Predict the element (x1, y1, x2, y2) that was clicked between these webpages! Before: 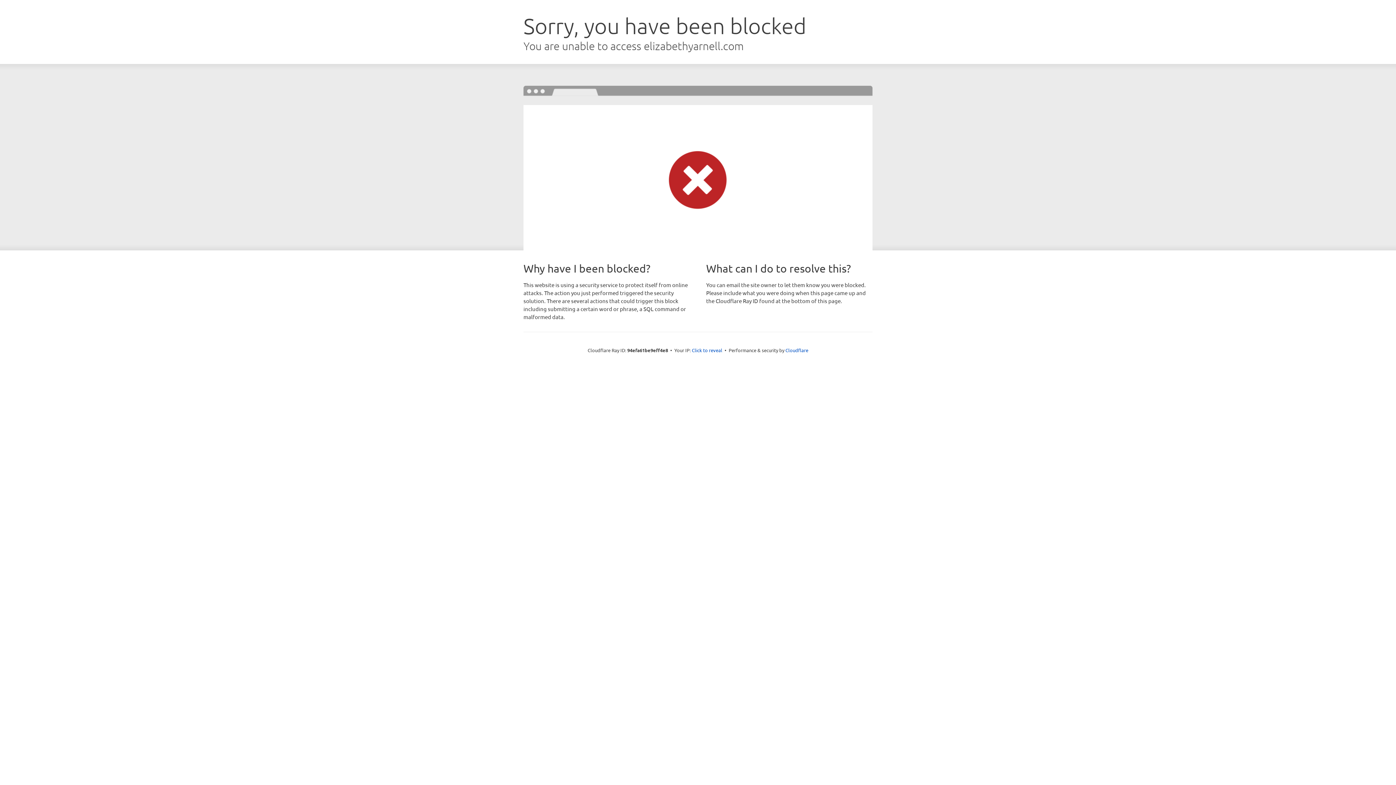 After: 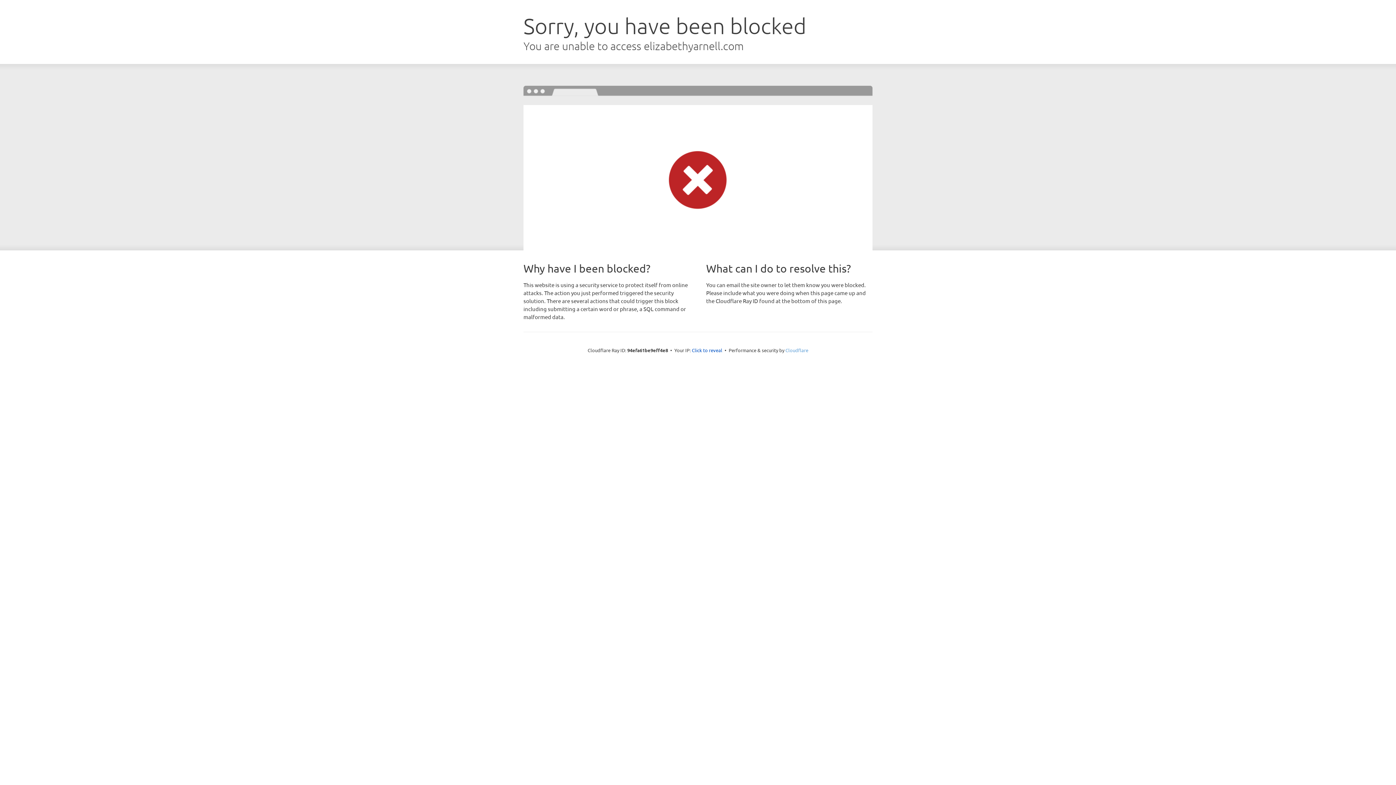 Action: bbox: (785, 347, 808, 353) label: Cloudflare